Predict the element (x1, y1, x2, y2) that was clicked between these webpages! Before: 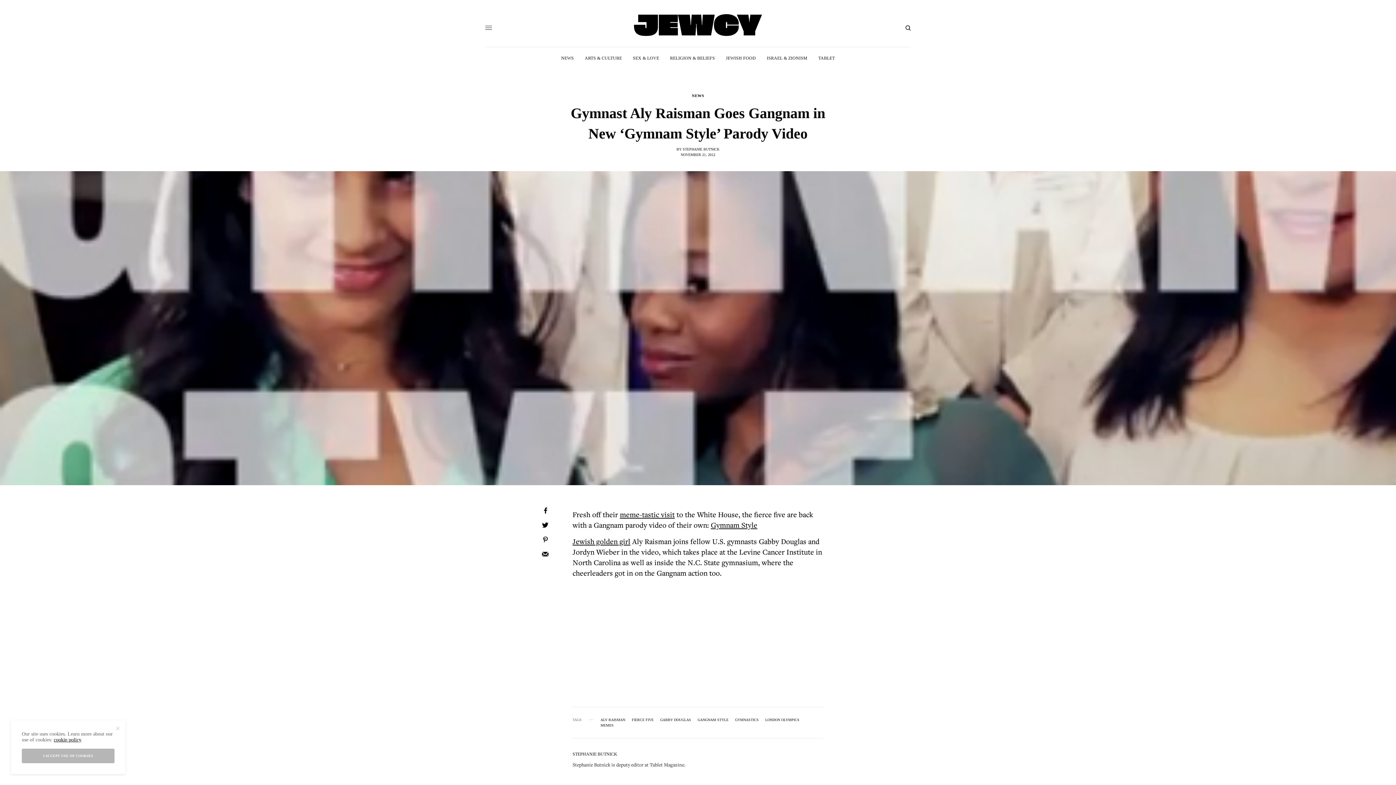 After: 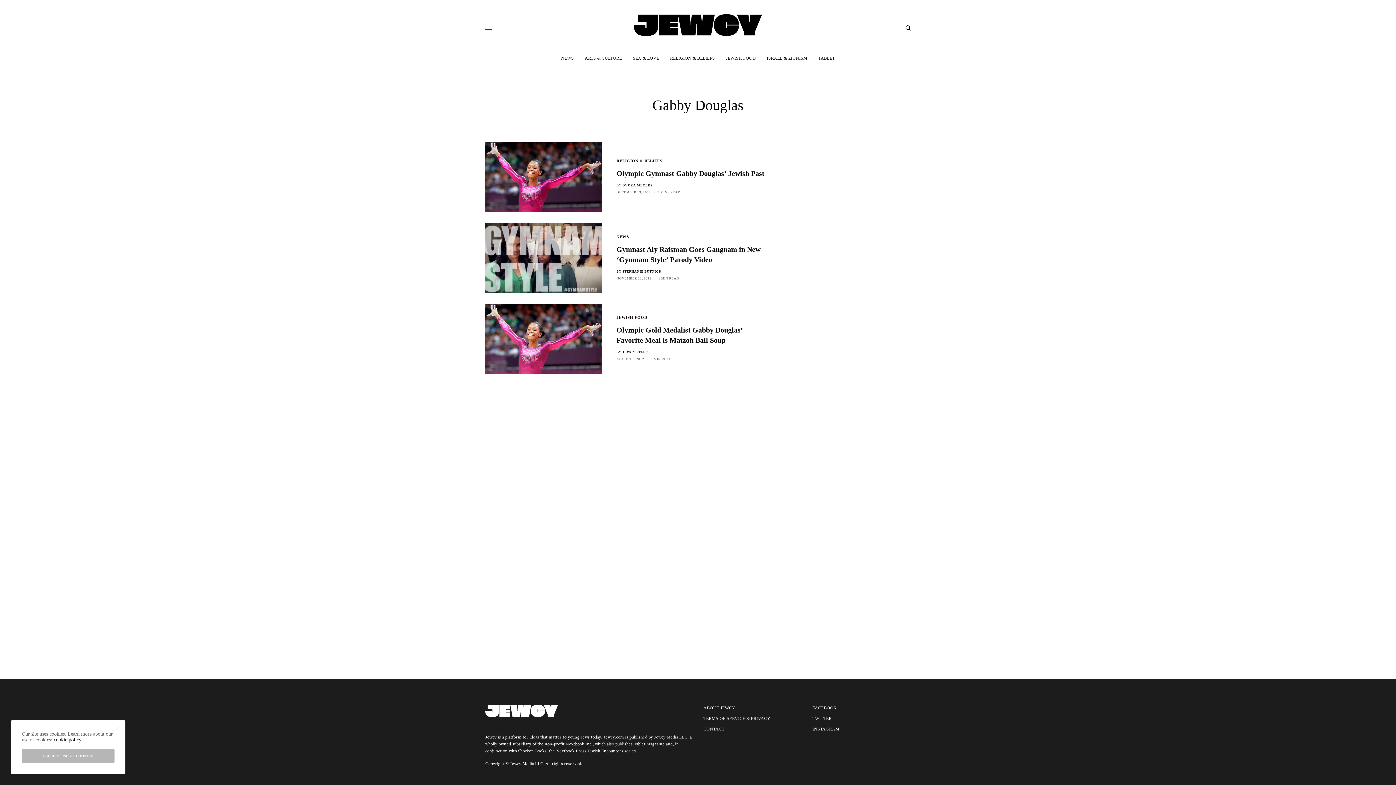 Action: bbox: (660, 718, 691, 722) label: GABBY DOUGLAS